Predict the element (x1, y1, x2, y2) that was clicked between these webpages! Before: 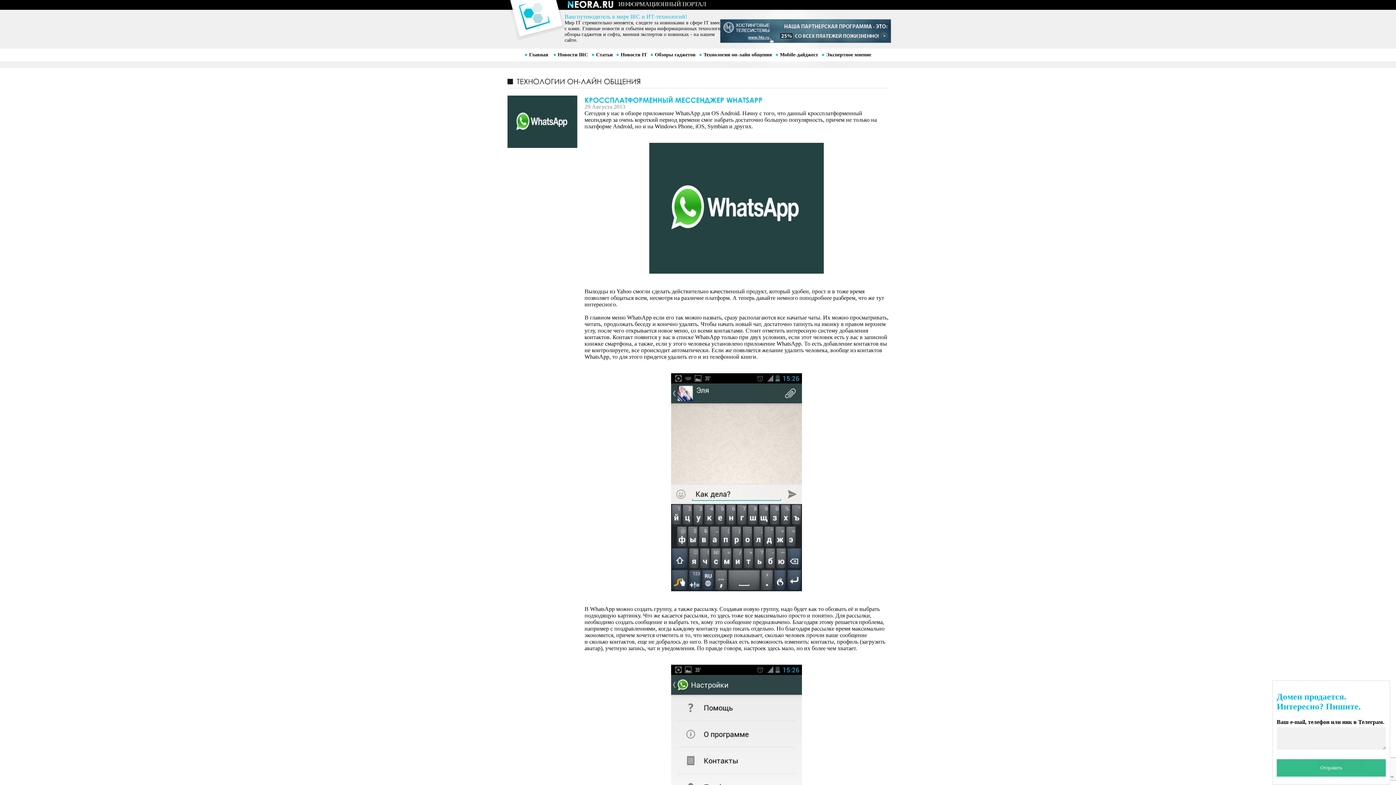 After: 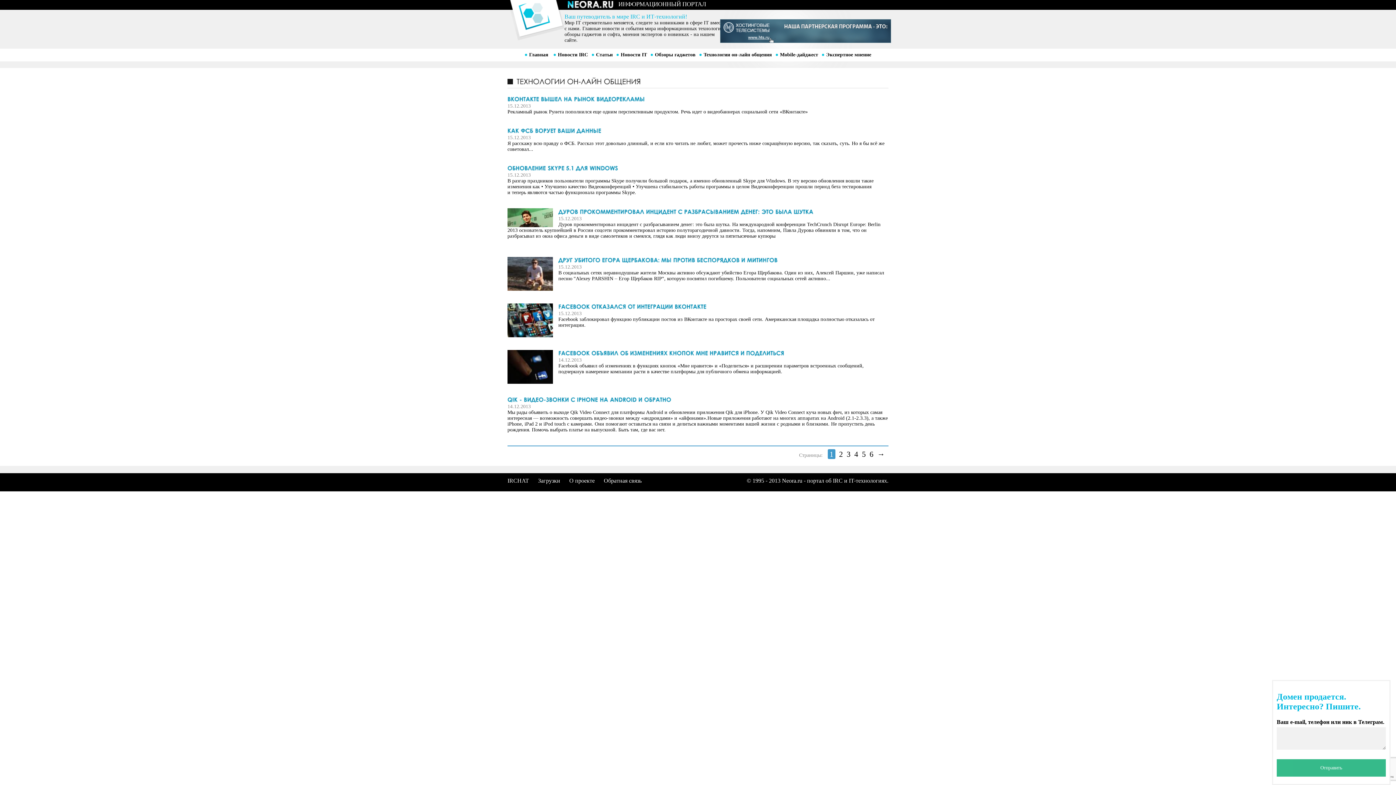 Action: label: Технологии он-лайн общения bbox: (699, 52, 772, 57)